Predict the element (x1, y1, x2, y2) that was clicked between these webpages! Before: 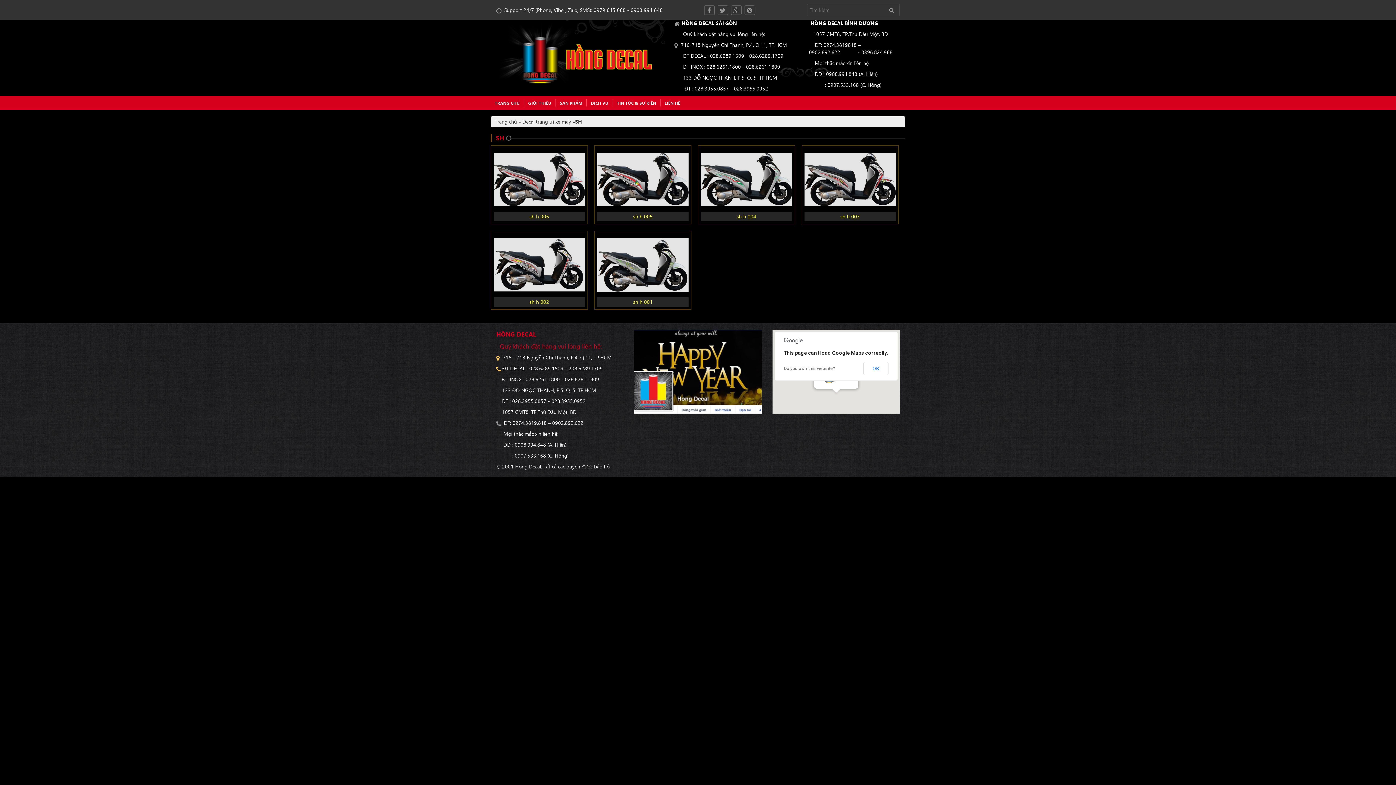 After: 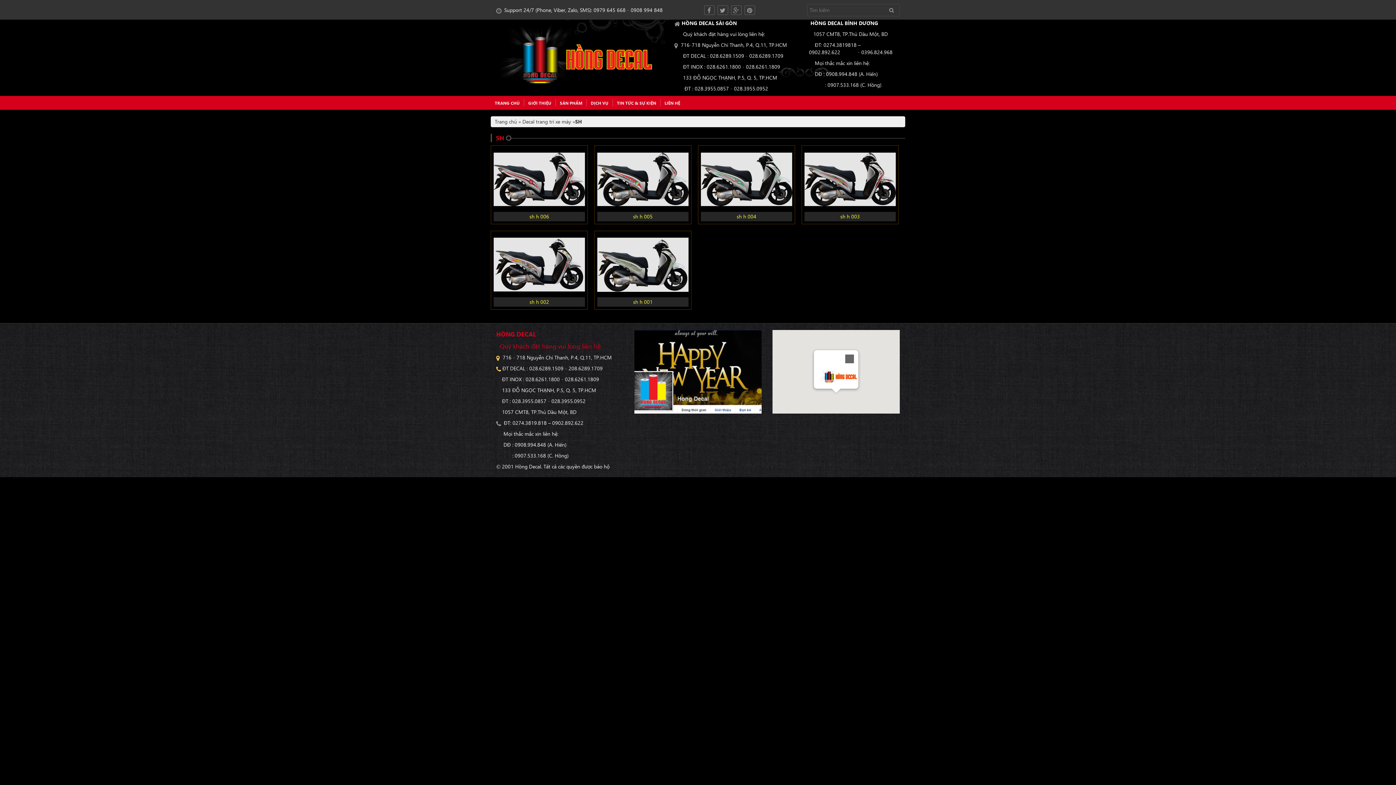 Action: bbox: (863, 362, 888, 375) label: OK